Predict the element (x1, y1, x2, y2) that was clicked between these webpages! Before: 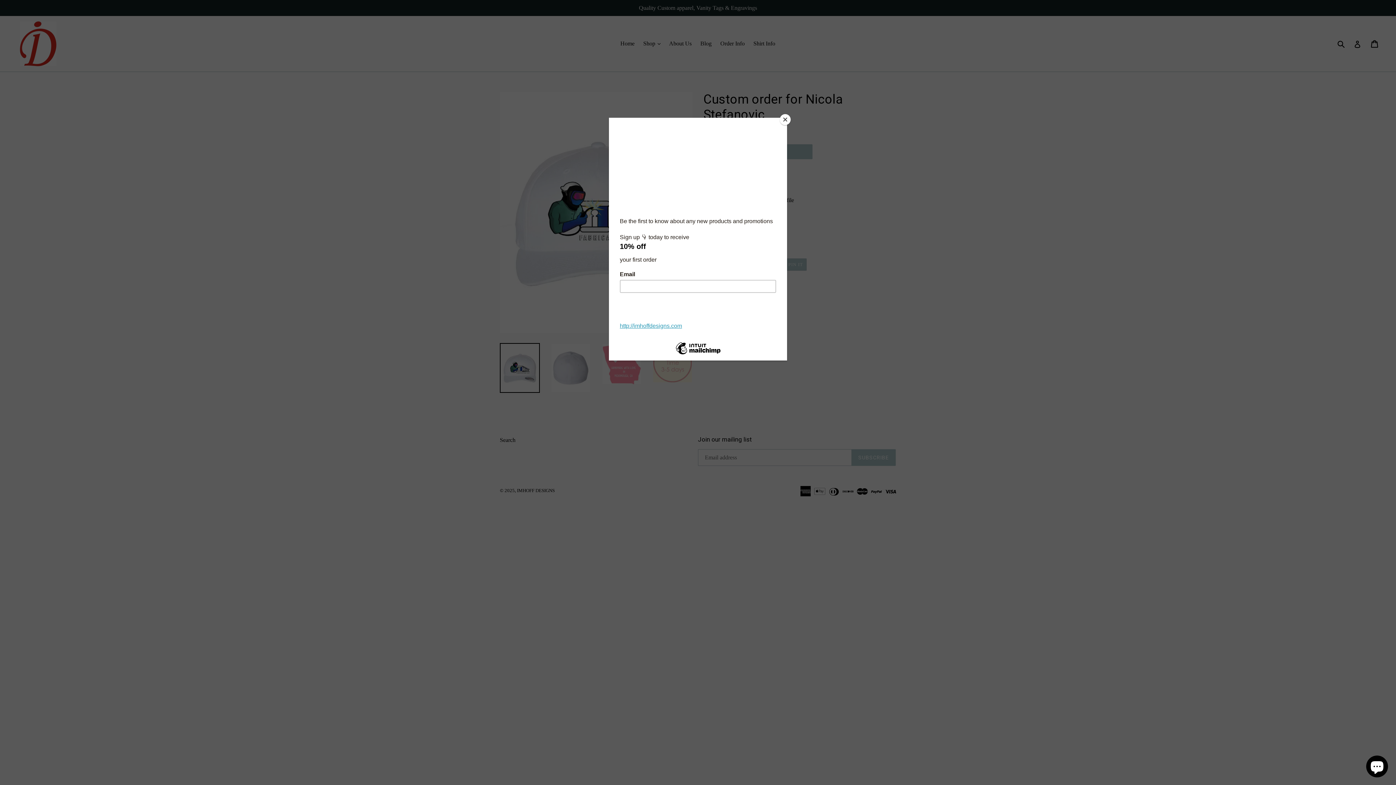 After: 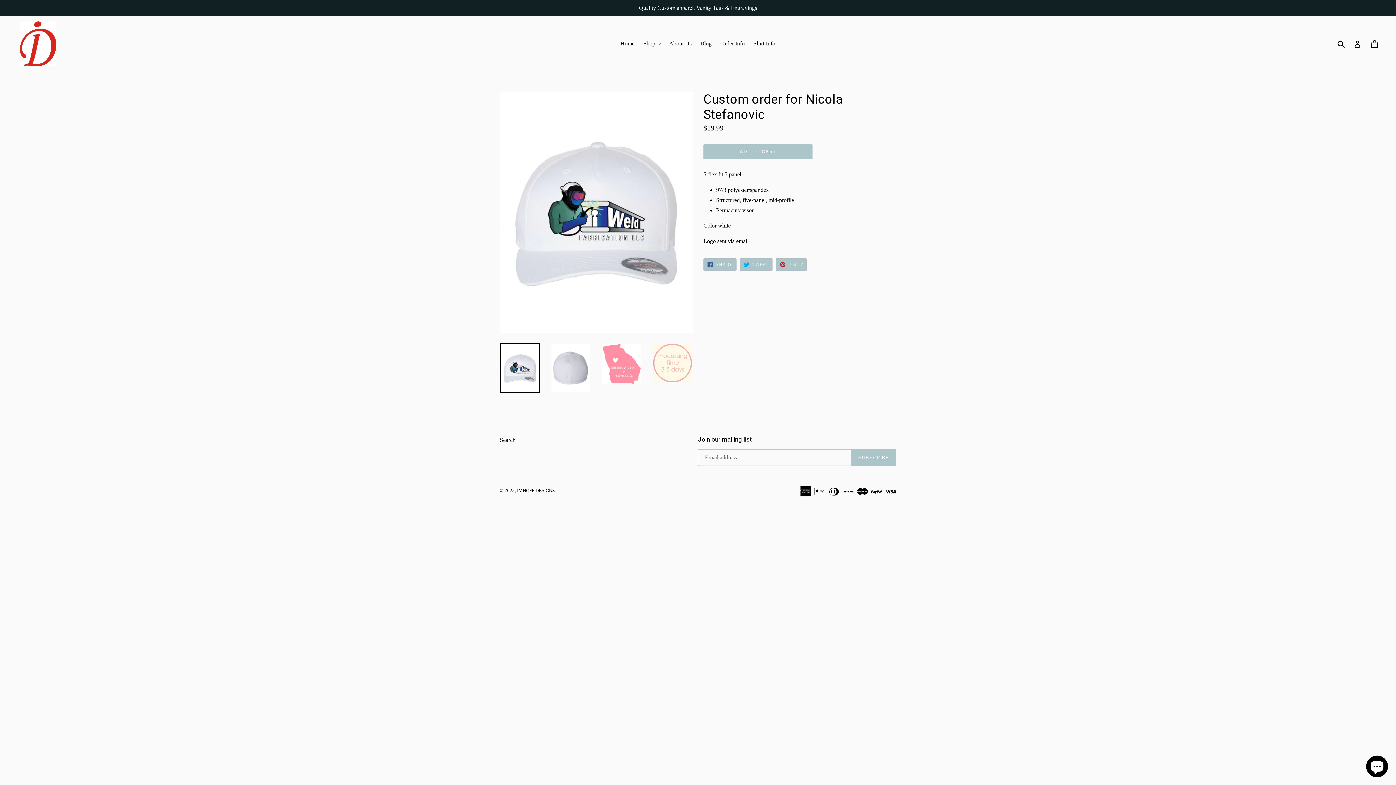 Action: label: Close bbox: (780, 114, 790, 125)